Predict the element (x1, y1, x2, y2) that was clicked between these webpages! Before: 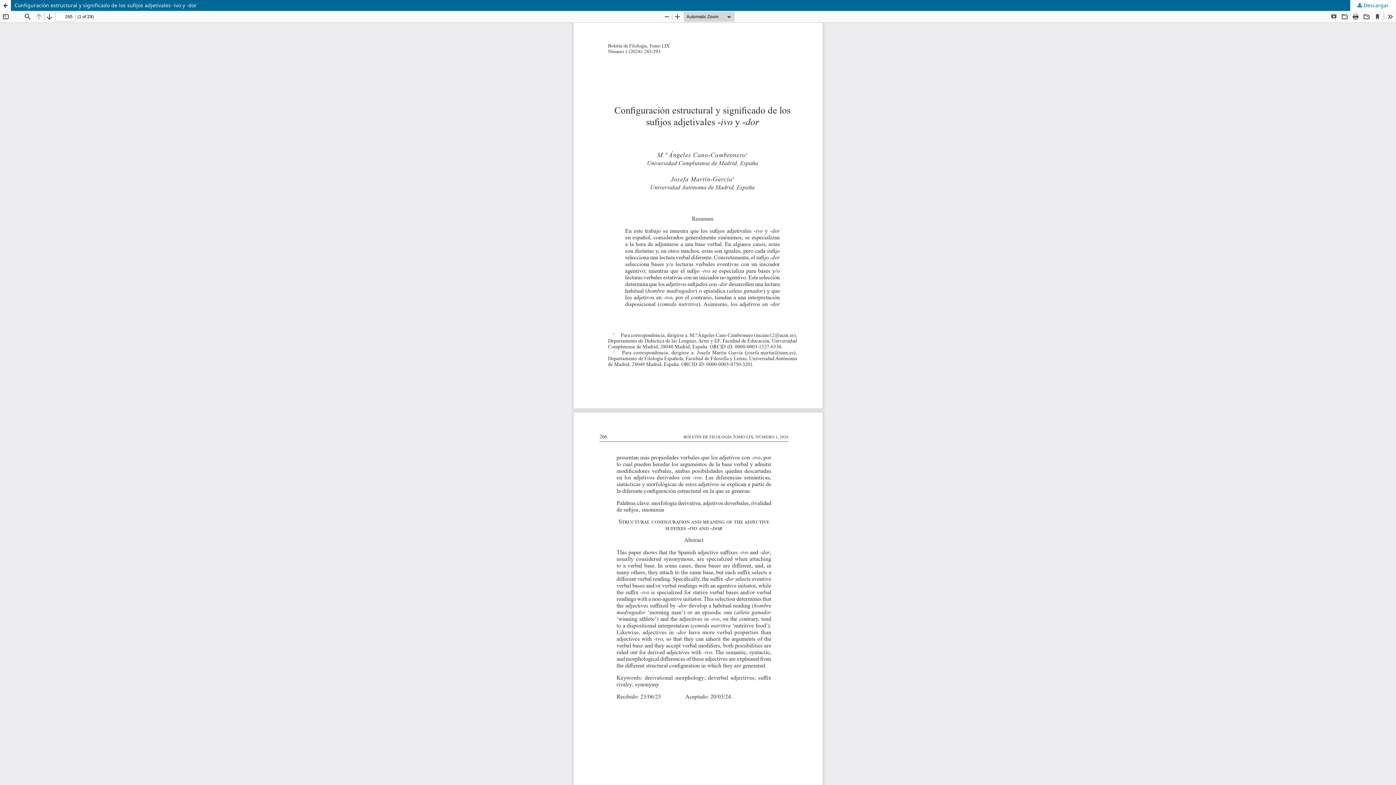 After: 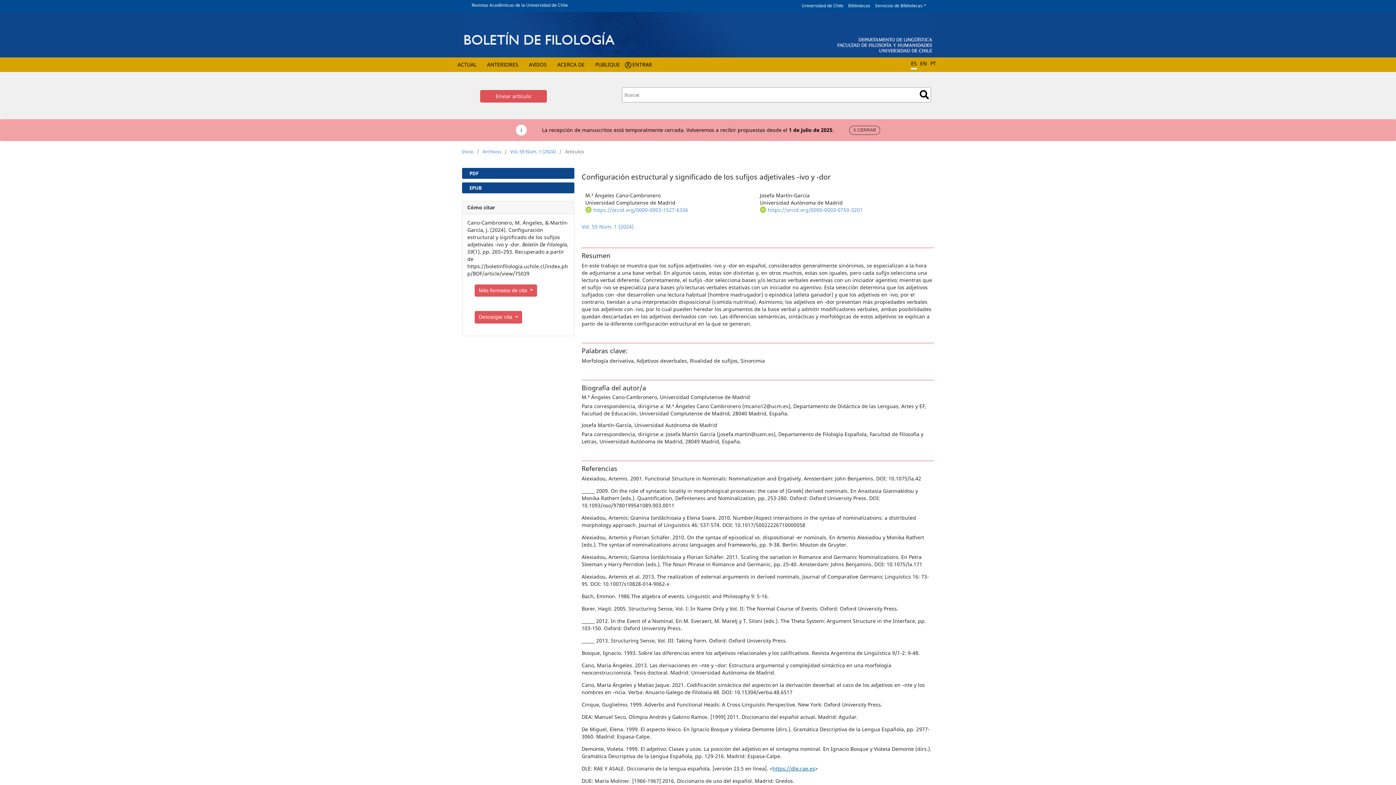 Action: label: Volver a los detalles del artículo bbox: (0, 0, 10, 10)